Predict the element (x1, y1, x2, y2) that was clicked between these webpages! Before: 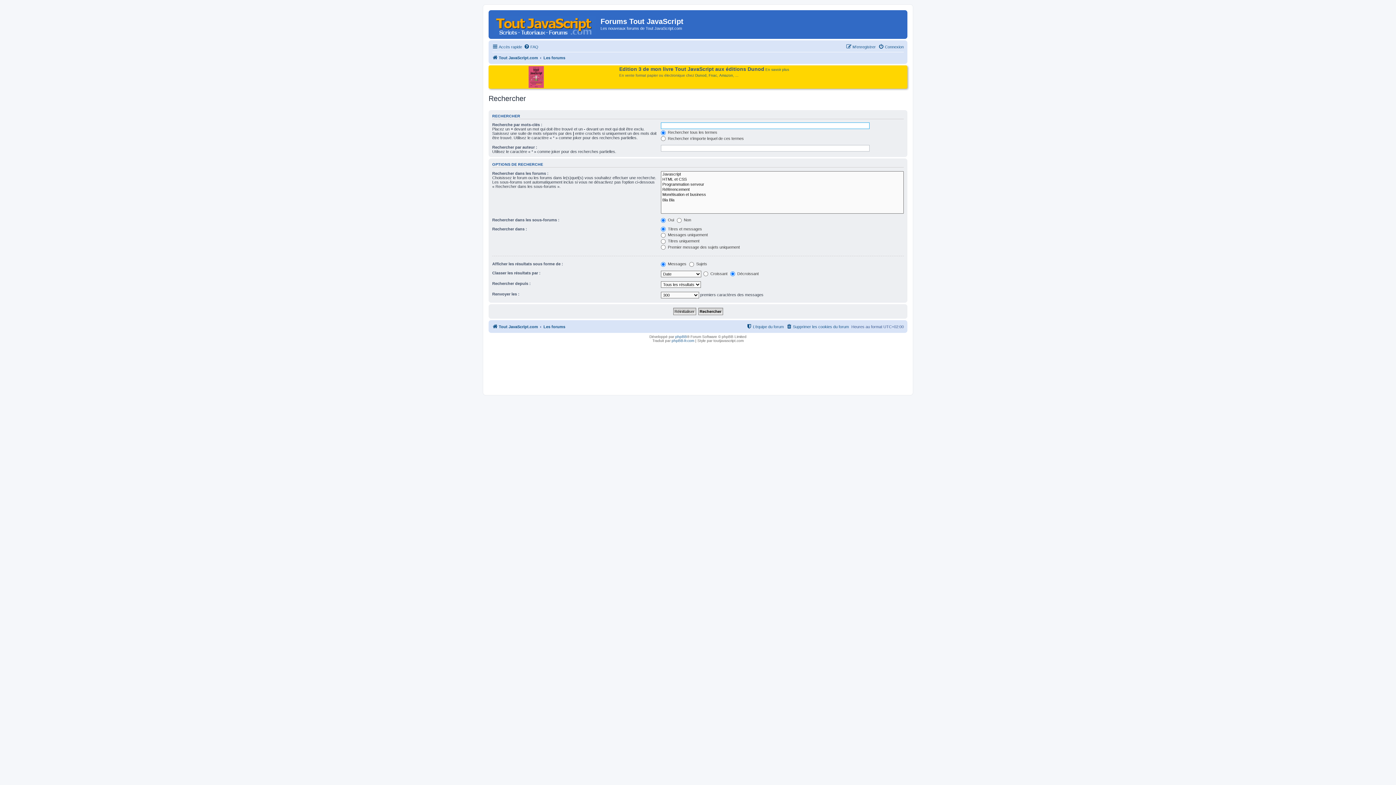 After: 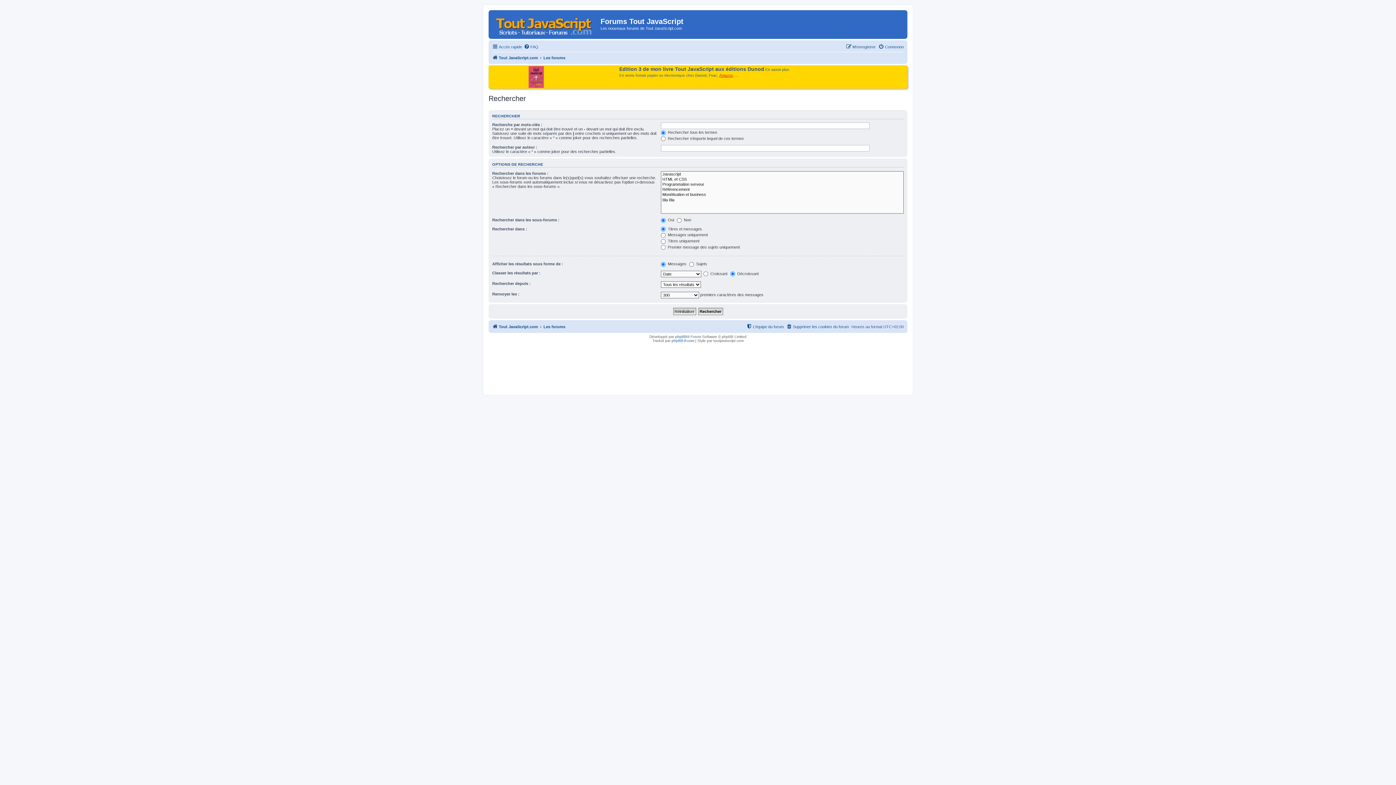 Action: label: Amazon bbox: (719, 73, 733, 77)